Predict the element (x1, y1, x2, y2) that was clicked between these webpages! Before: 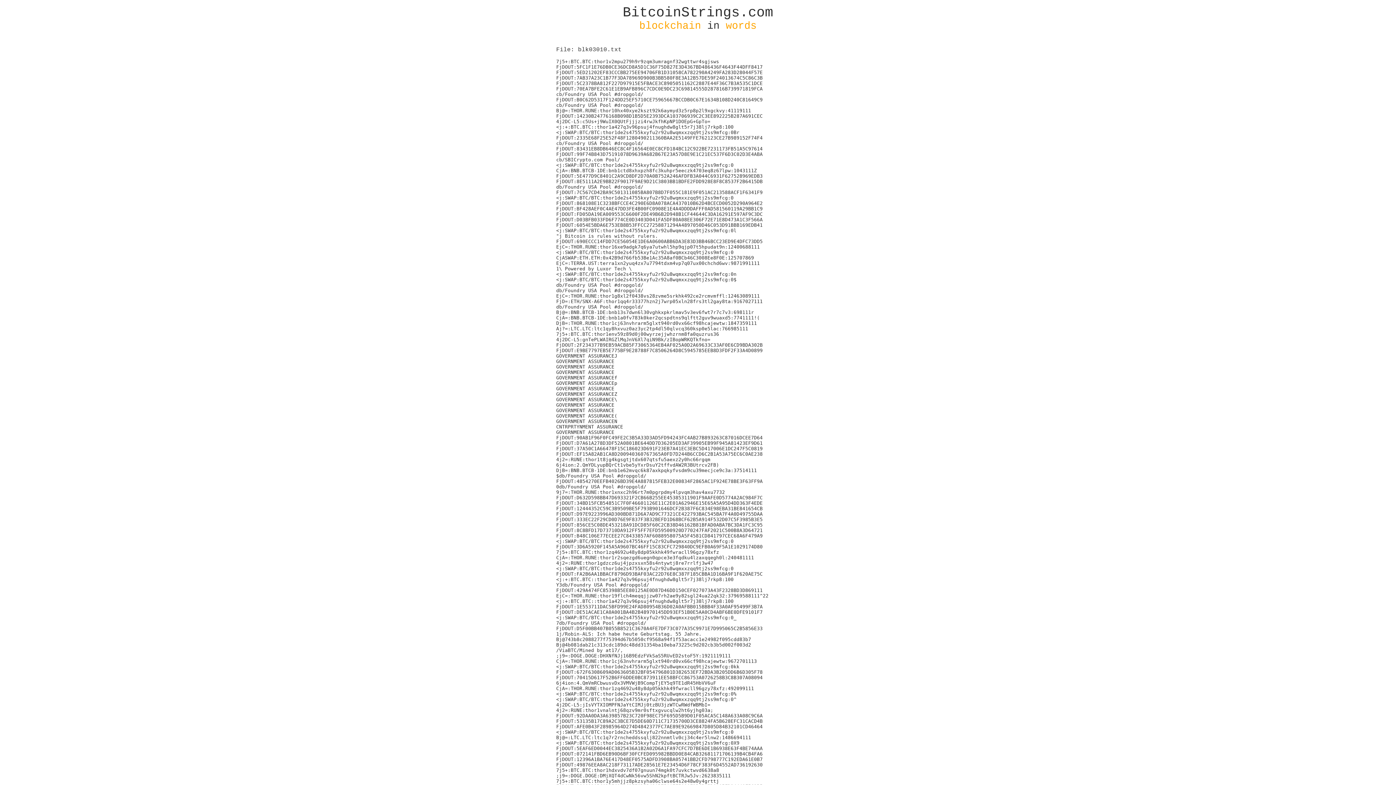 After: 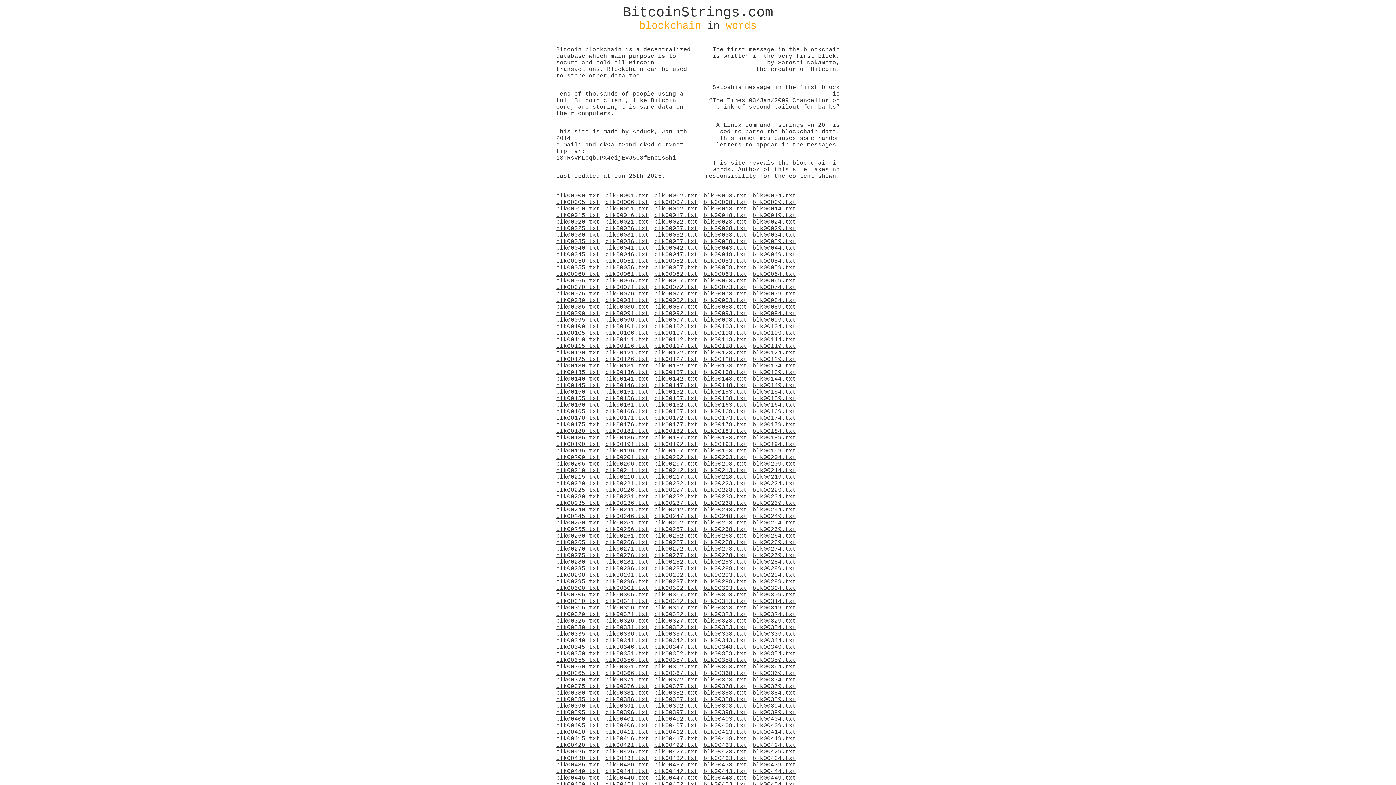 Action: label: BitcoinStrings.com
blockchain in words bbox: (552, 4, 843, 31)